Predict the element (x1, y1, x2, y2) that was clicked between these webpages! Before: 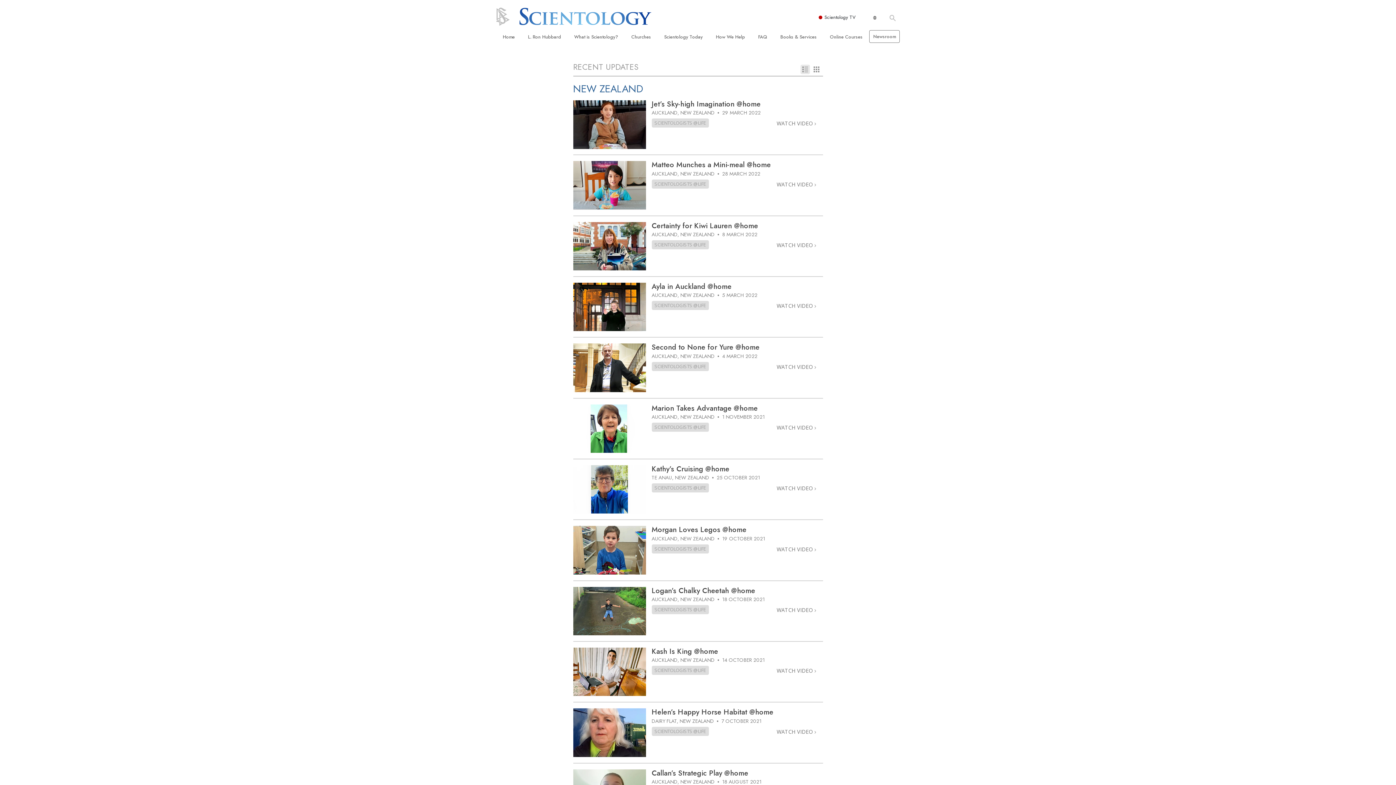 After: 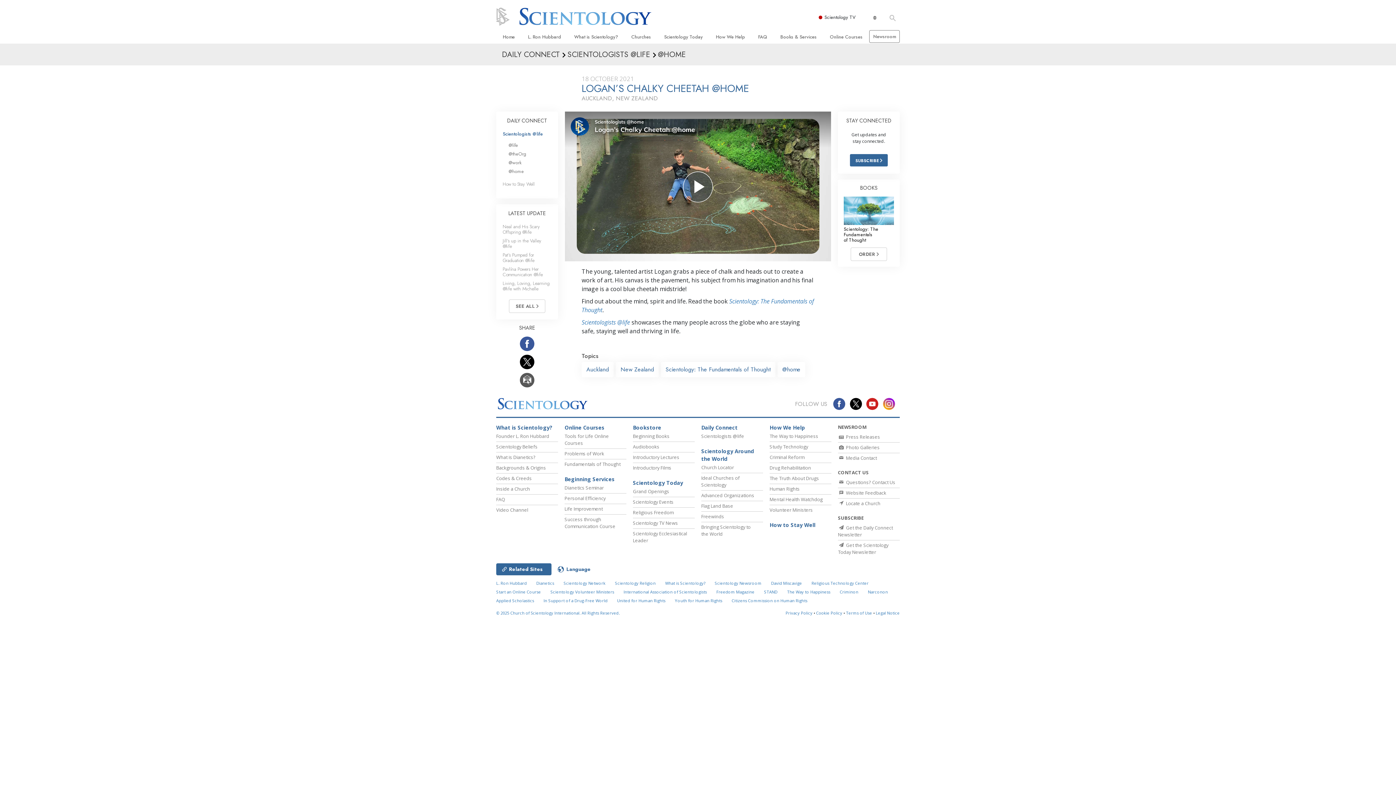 Action: bbox: (573, 587, 646, 635)